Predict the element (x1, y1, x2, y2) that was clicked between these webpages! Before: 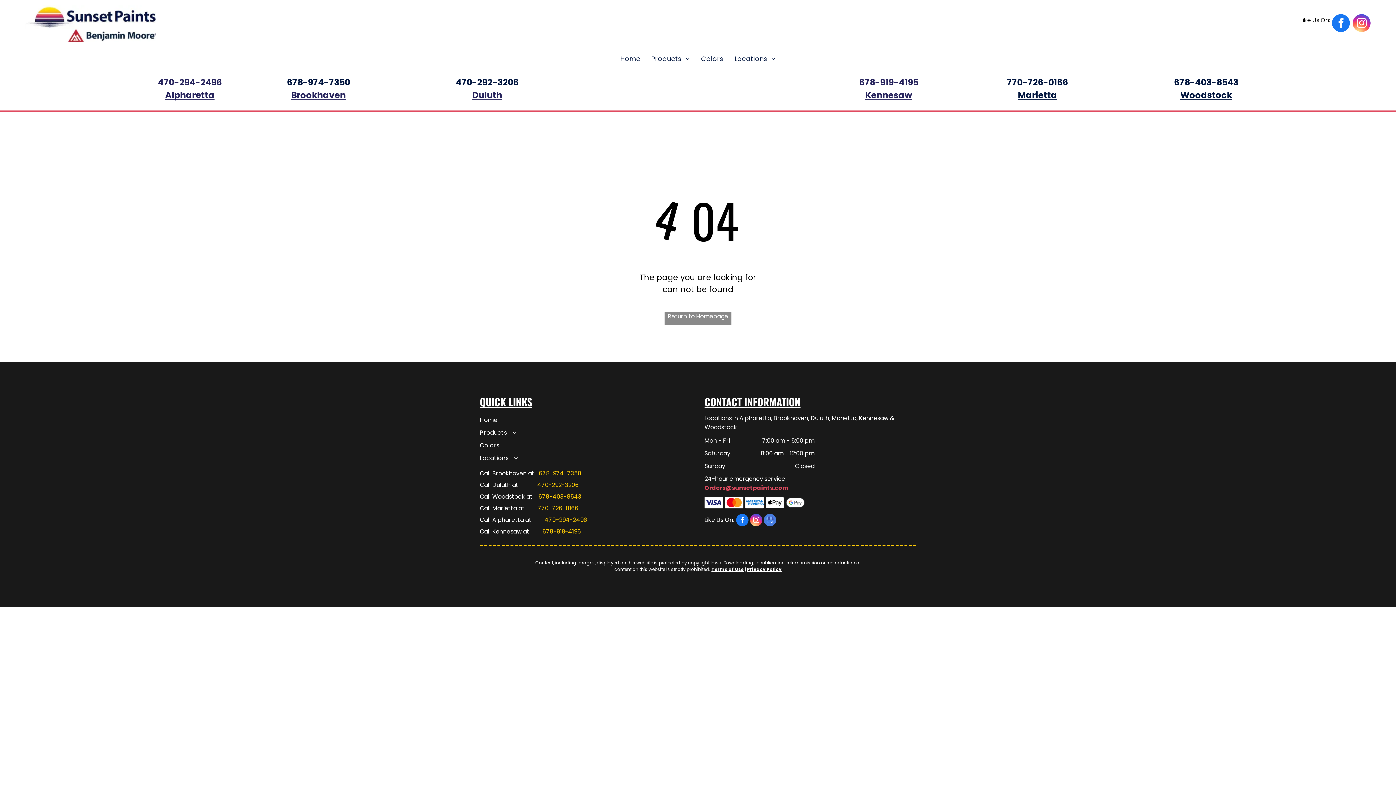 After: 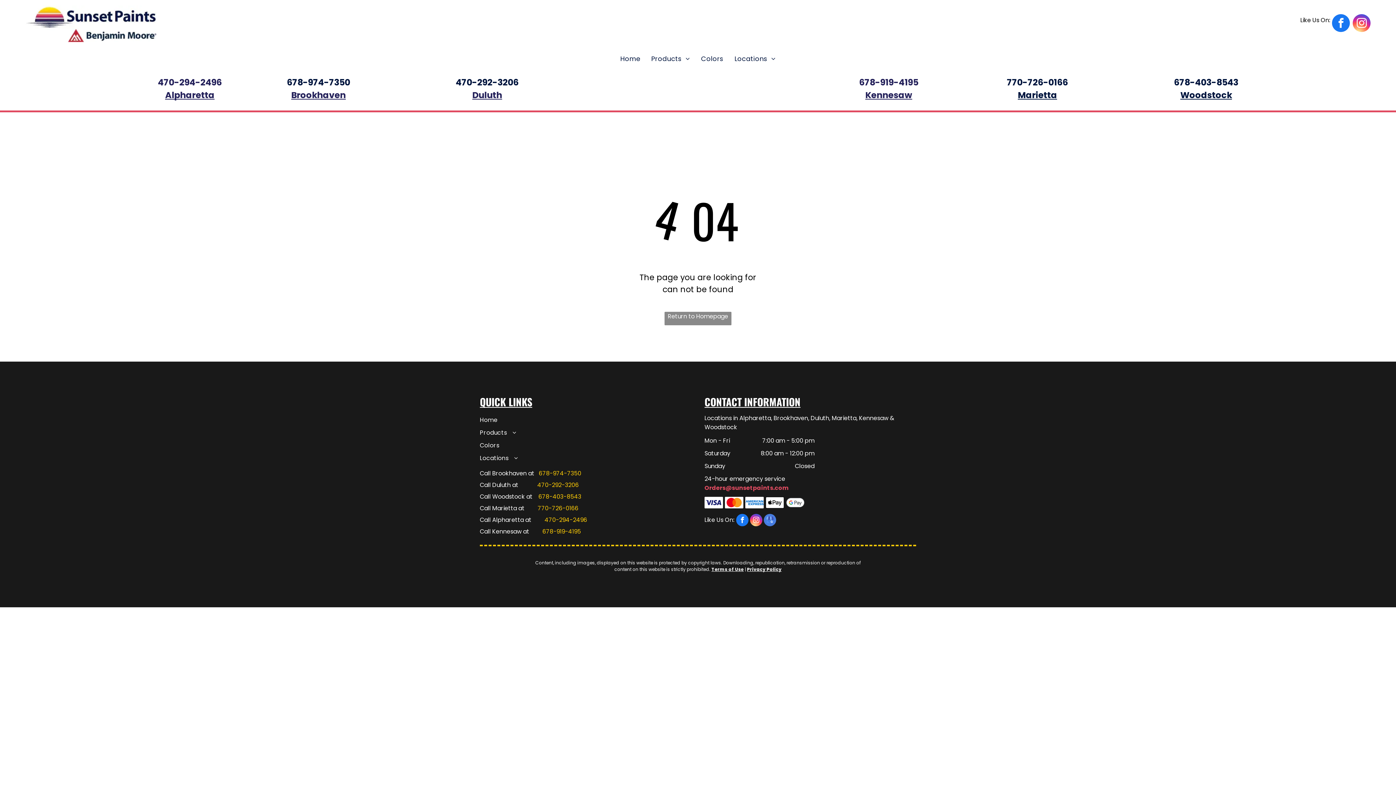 Action: bbox: (1174, 76, 1238, 88) label: 678-403-8543